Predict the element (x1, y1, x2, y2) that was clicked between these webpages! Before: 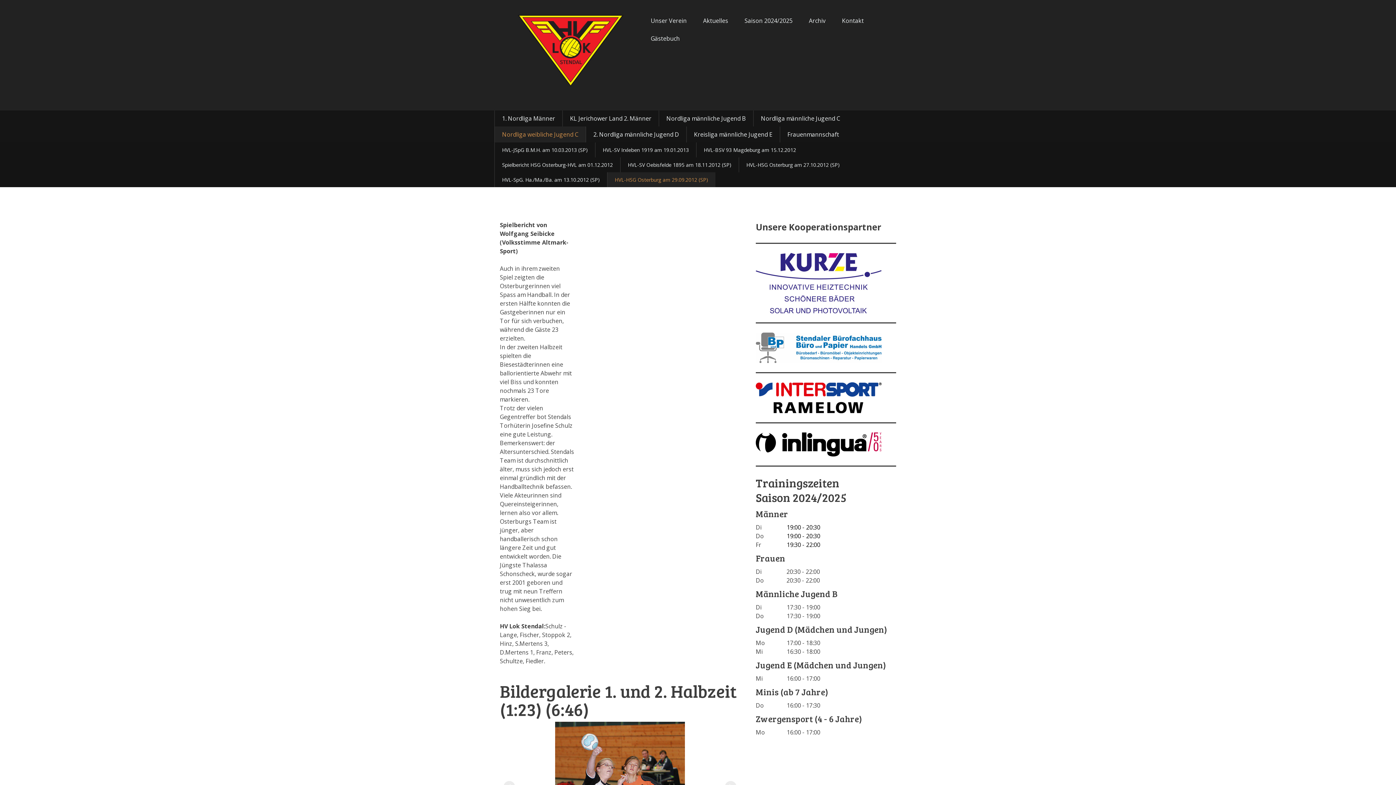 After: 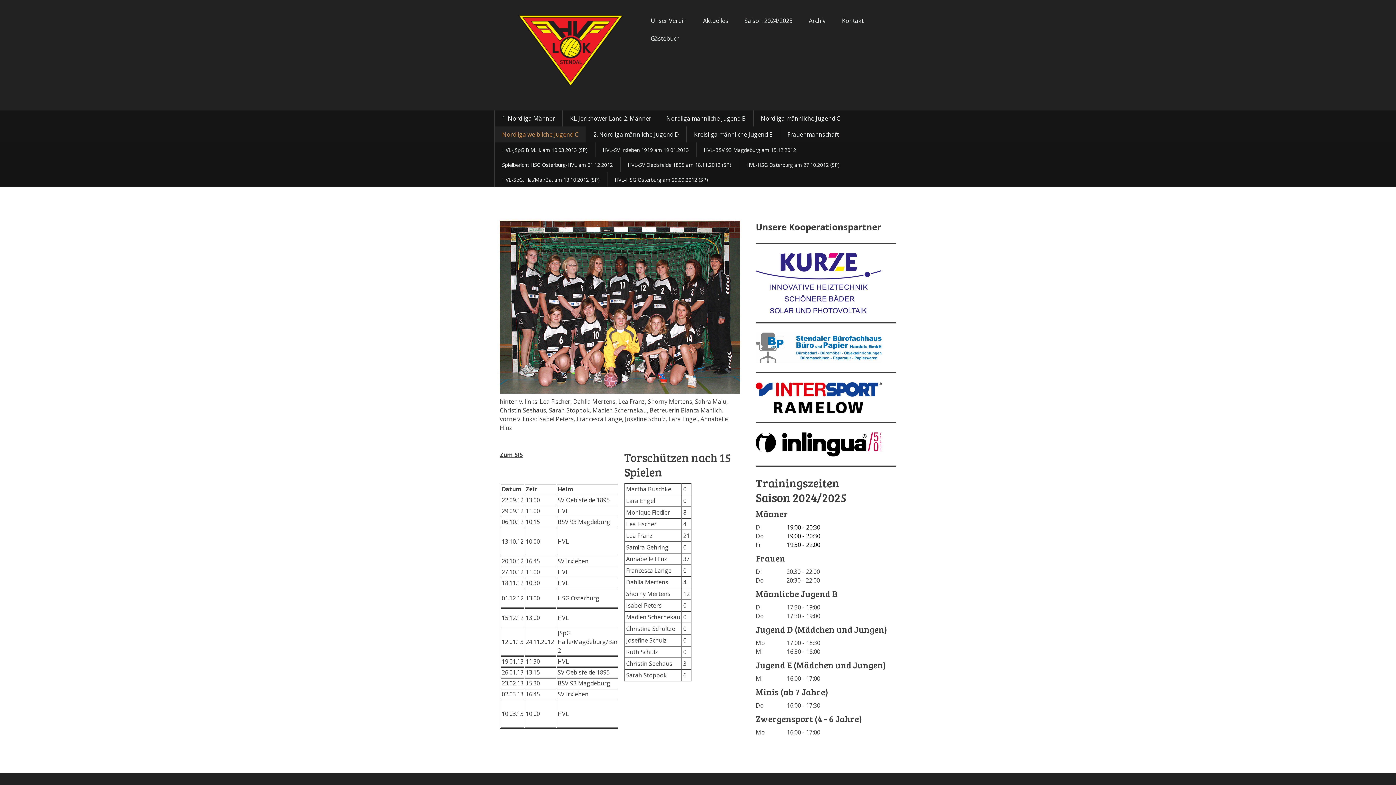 Action: label: Nordliga weibliche Jugend C bbox: (494, 126, 585, 142)